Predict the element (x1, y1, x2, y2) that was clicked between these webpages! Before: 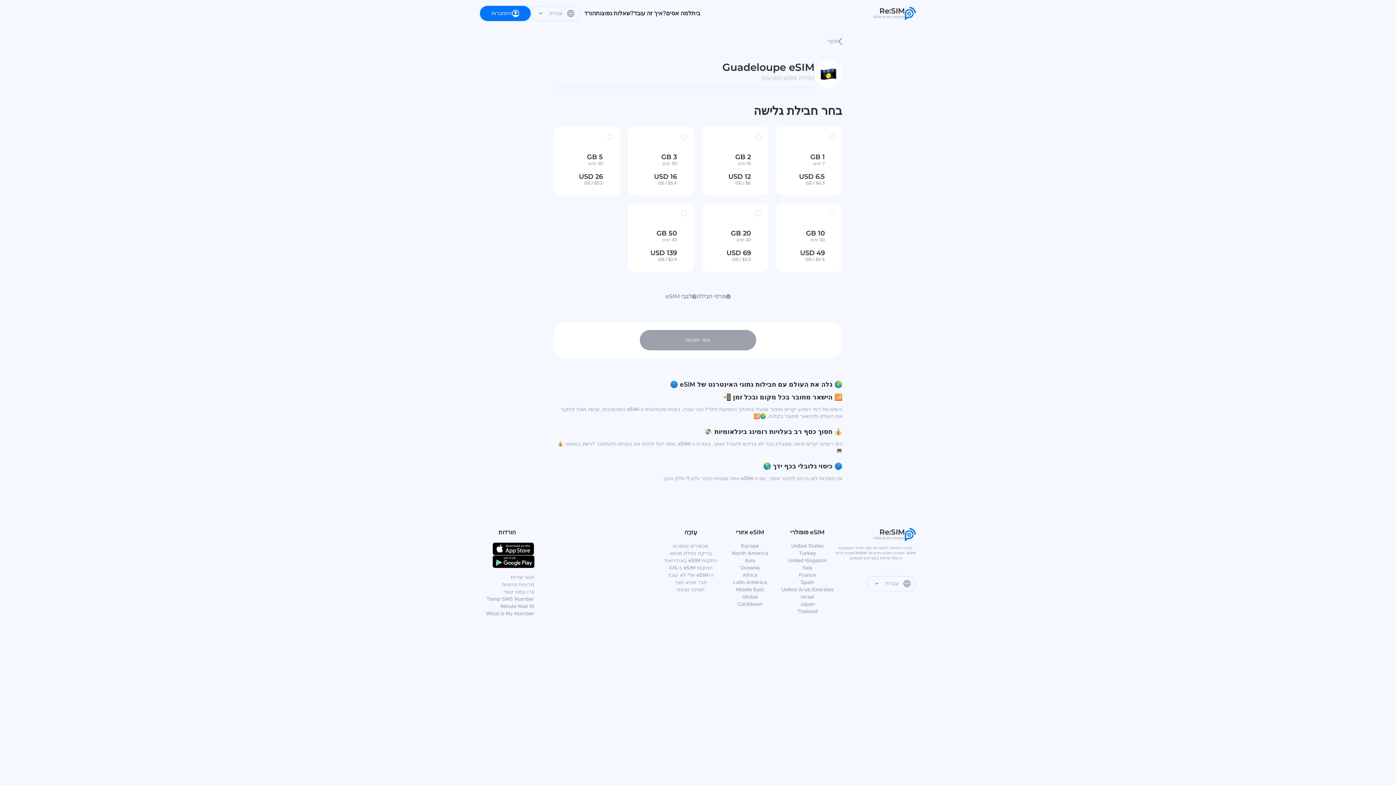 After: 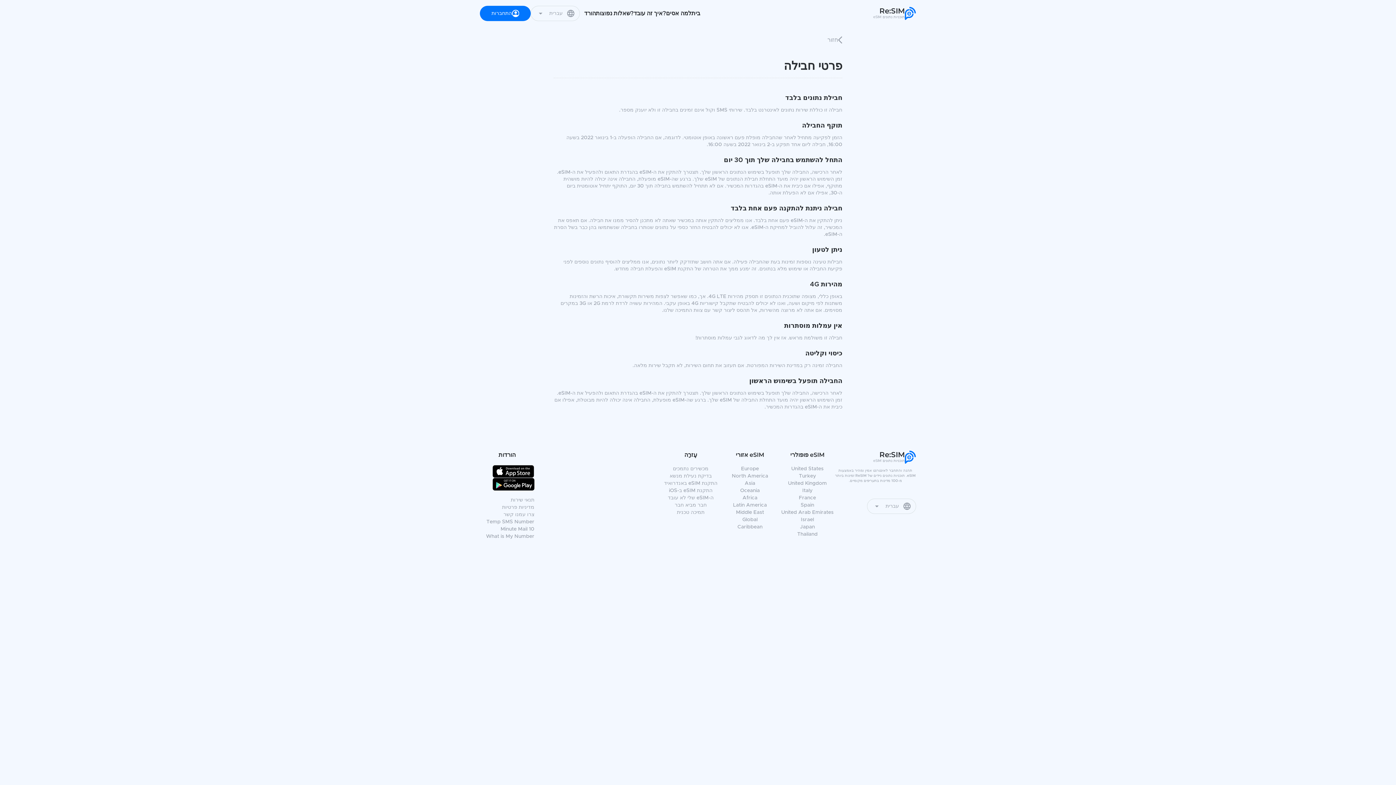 Action: bbox: (697, 292, 730, 301) label: פרטי חבילה